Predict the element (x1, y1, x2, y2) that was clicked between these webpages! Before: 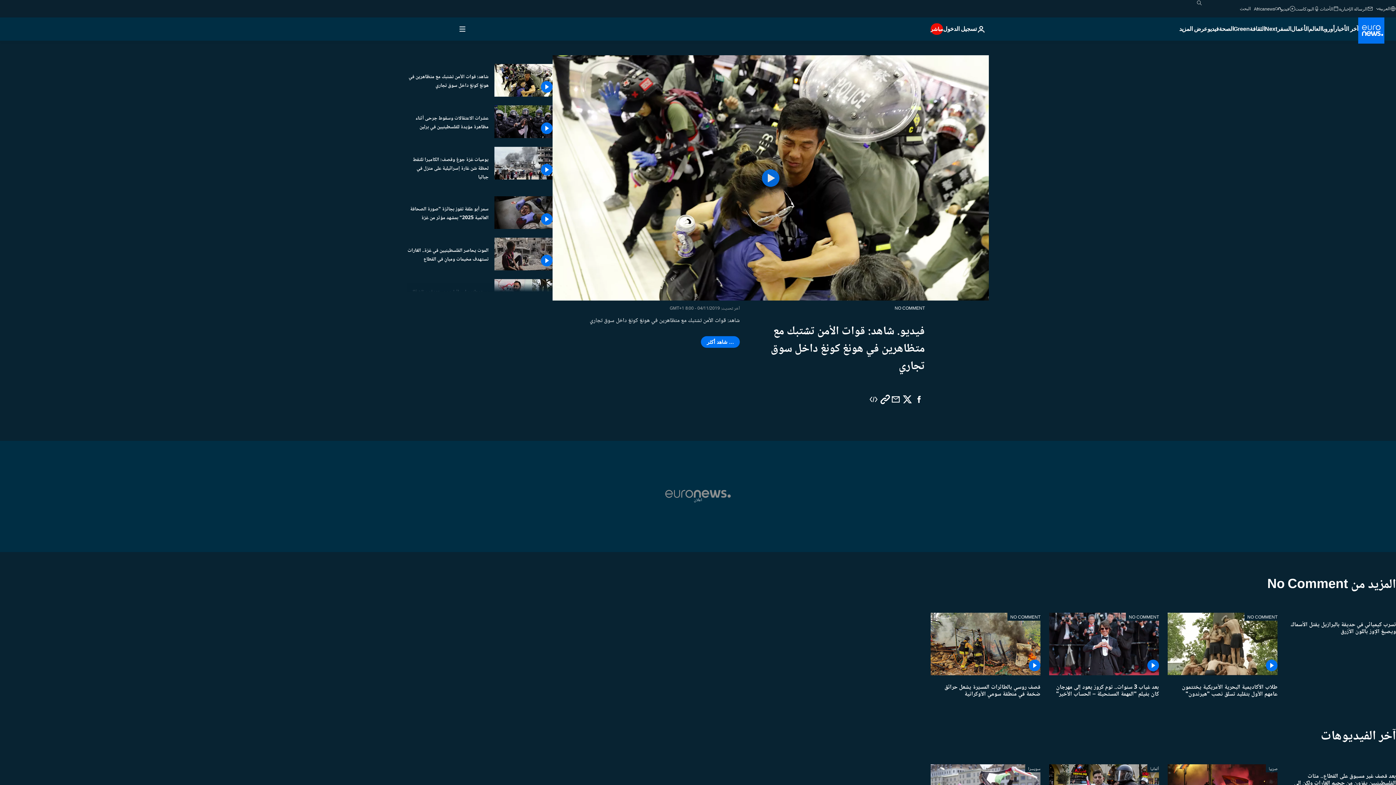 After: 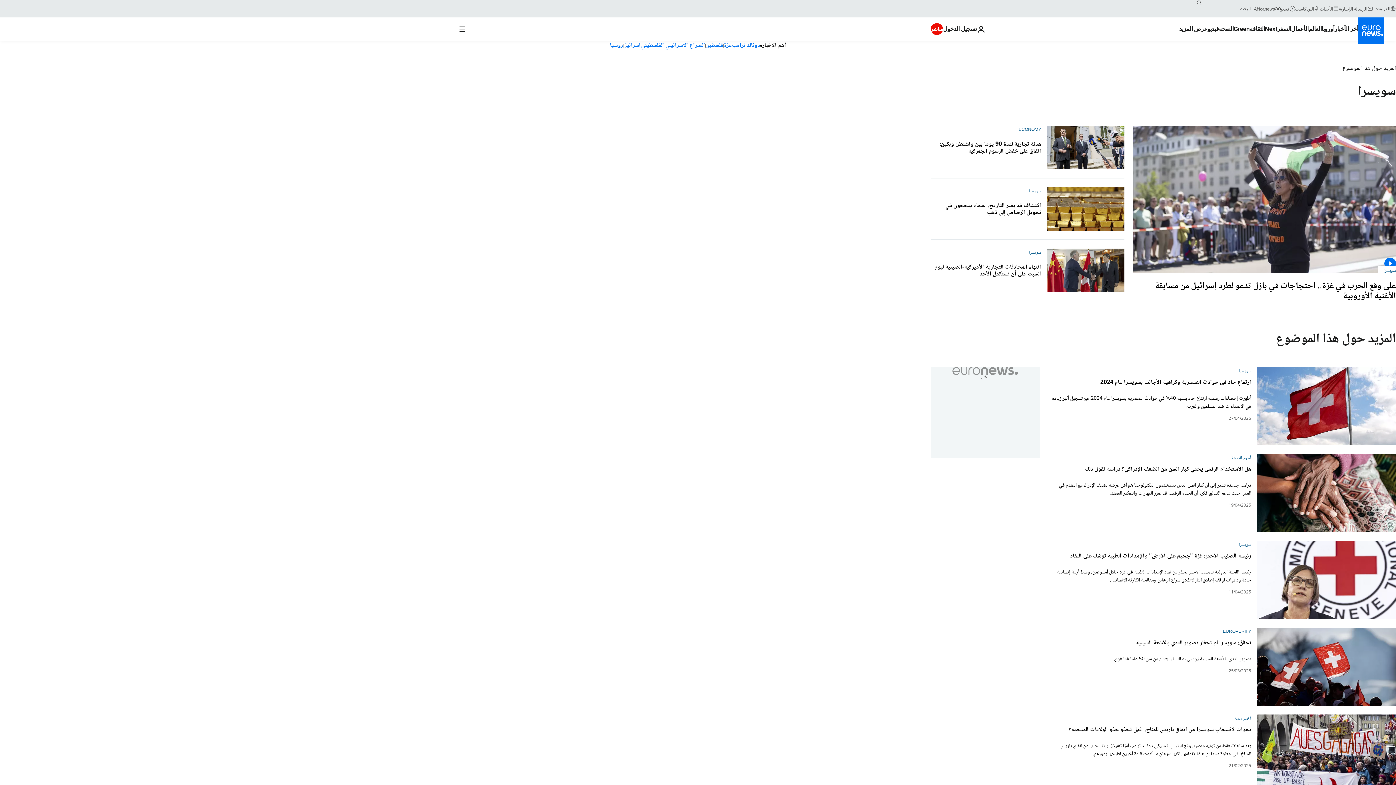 Action: label: سويسرا bbox: (1025, 764, 1040, 772)